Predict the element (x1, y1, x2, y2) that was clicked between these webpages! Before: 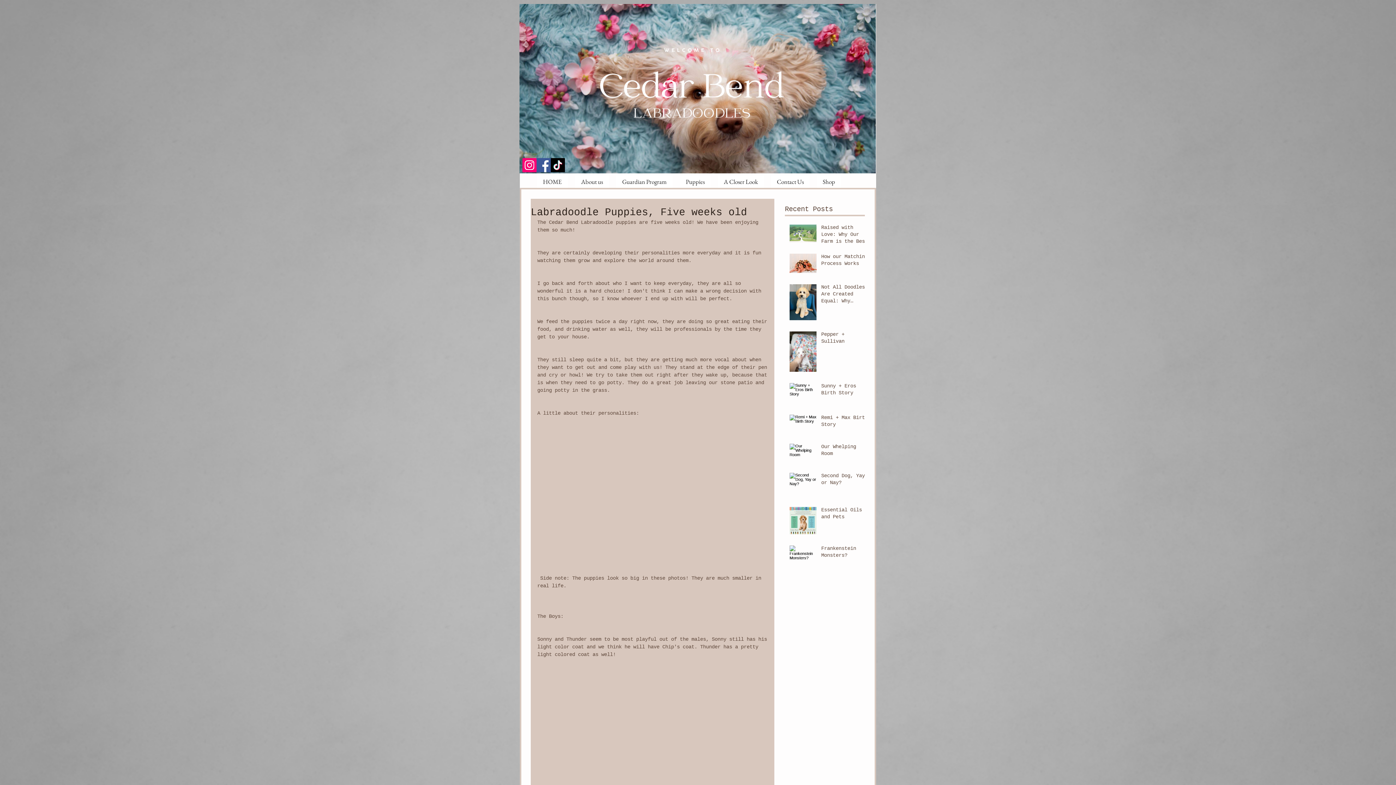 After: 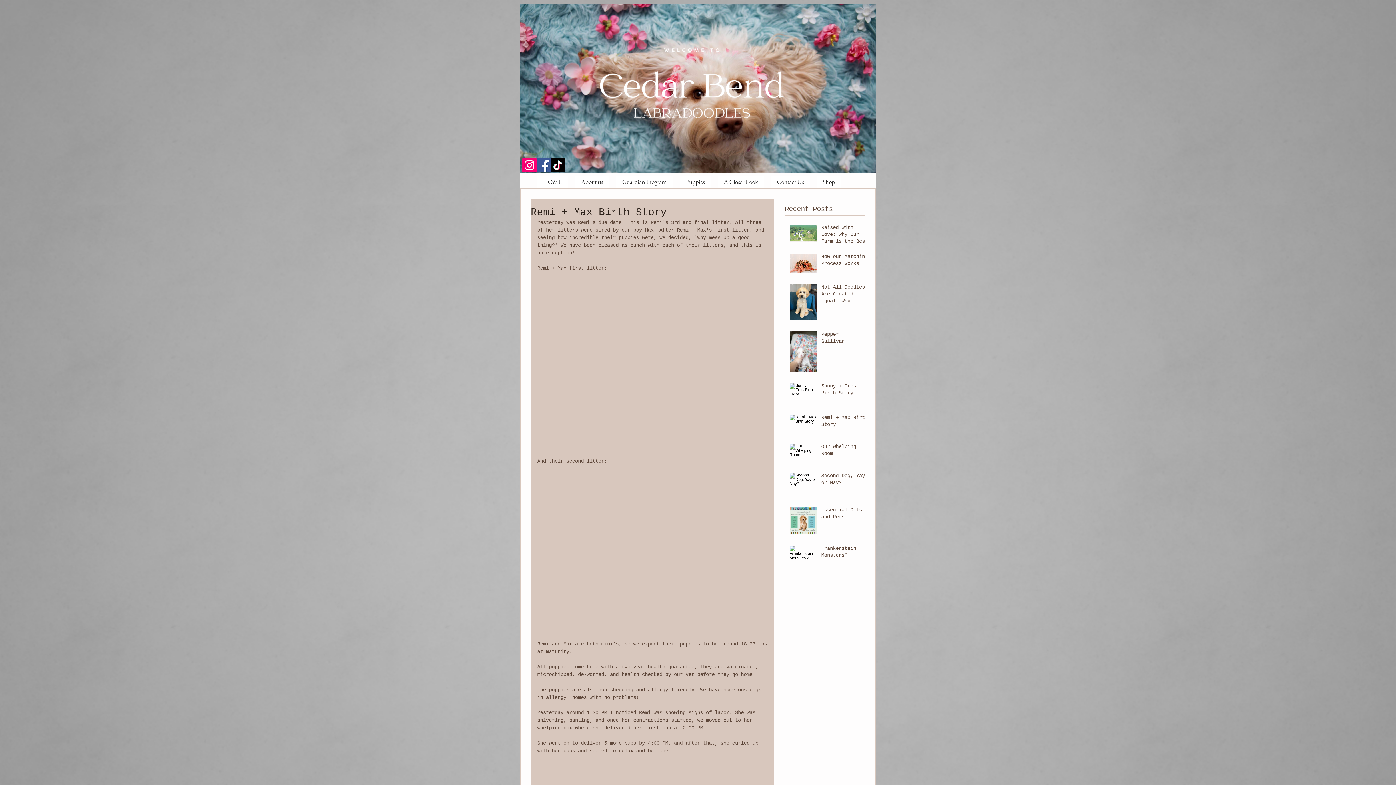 Action: label: Remi + Max Birth Story bbox: (821, 414, 869, 431)